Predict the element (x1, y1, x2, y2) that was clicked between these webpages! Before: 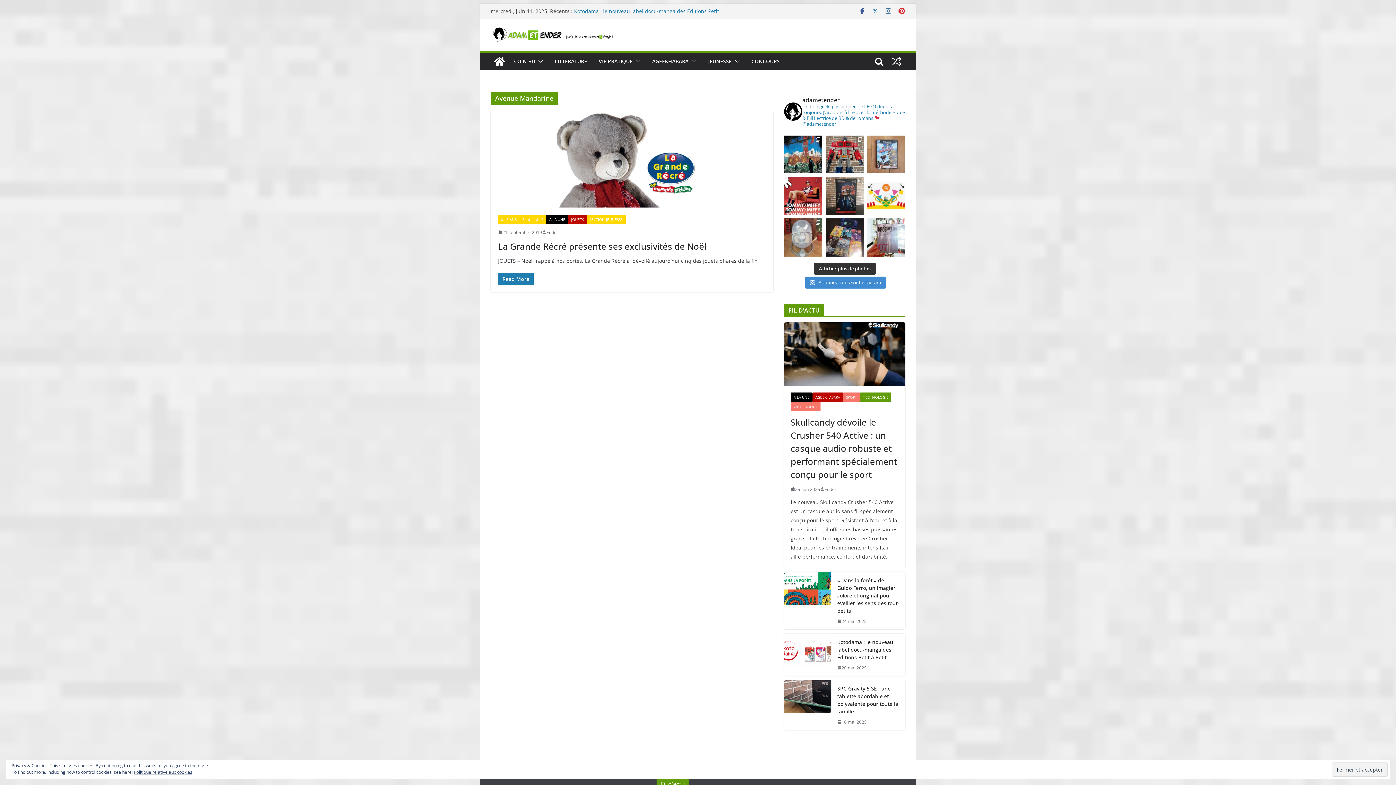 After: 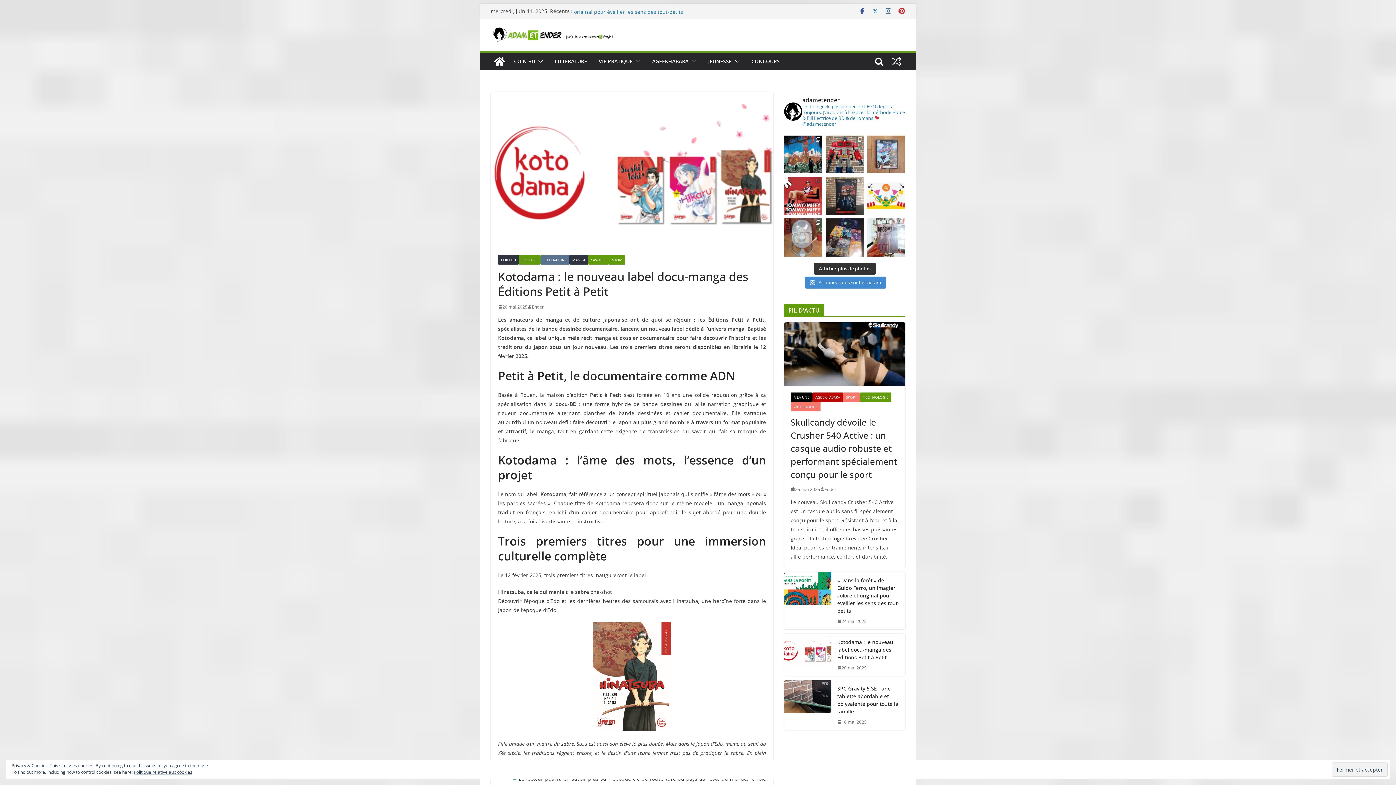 Action: bbox: (784, 634, 831, 676)